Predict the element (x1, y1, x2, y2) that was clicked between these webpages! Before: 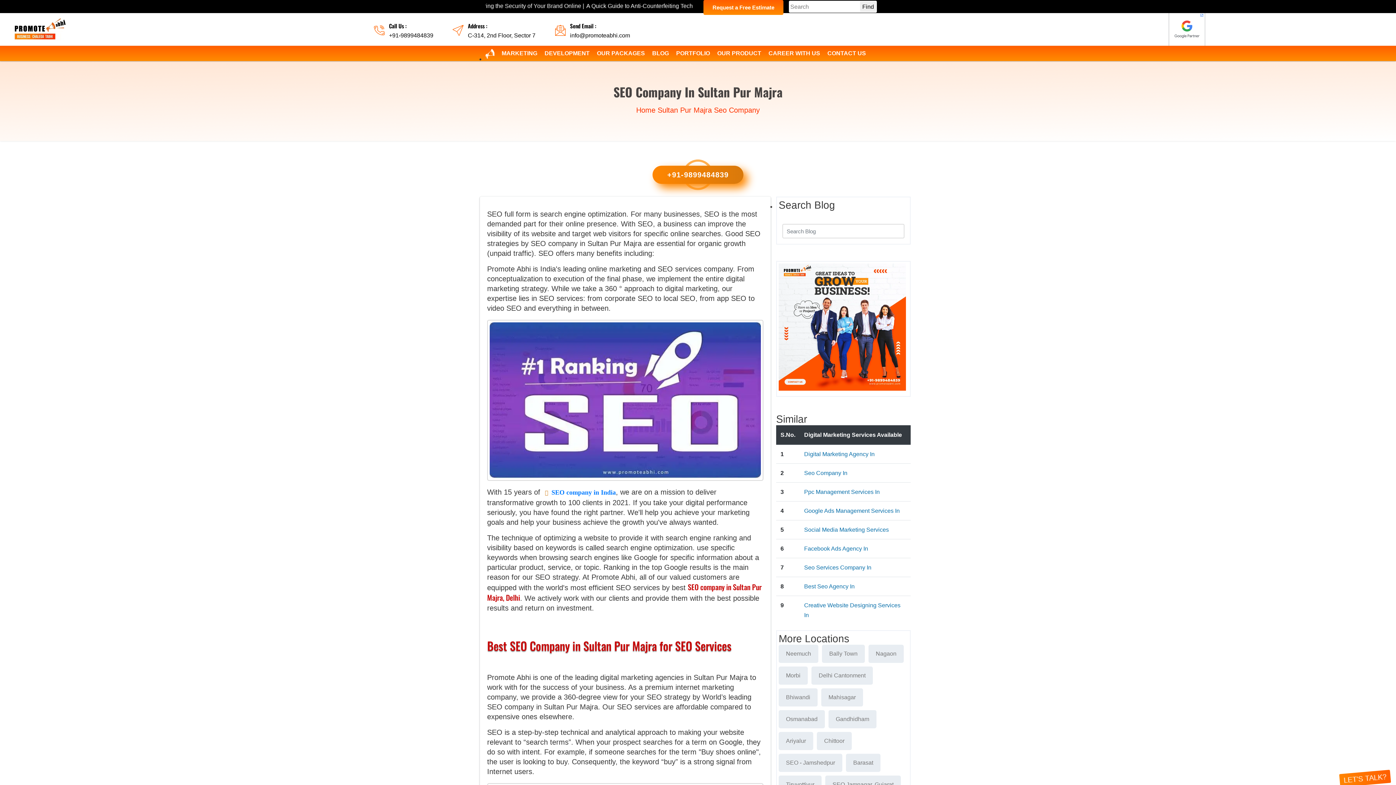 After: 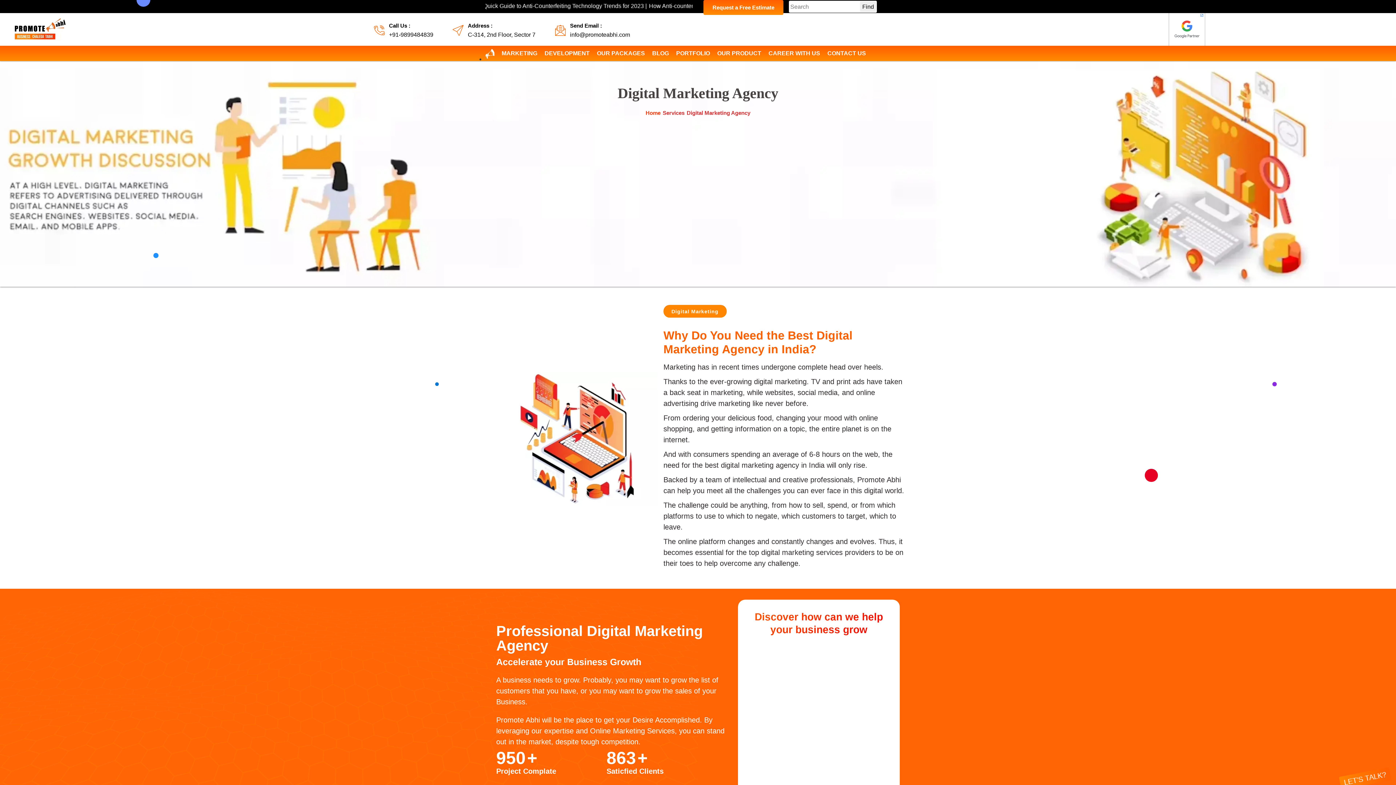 Action: label: Sultan Pur Majra bbox: (657, 106, 712, 114)